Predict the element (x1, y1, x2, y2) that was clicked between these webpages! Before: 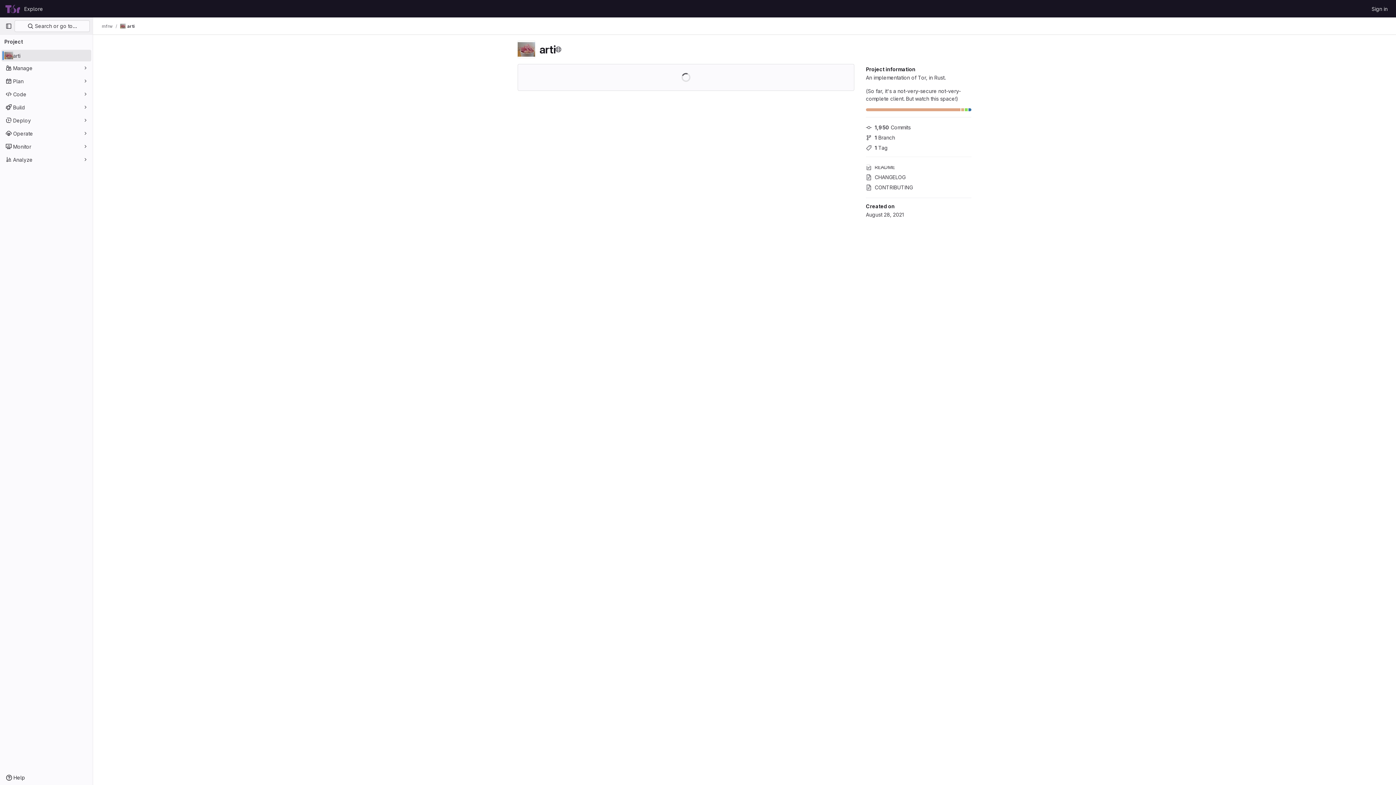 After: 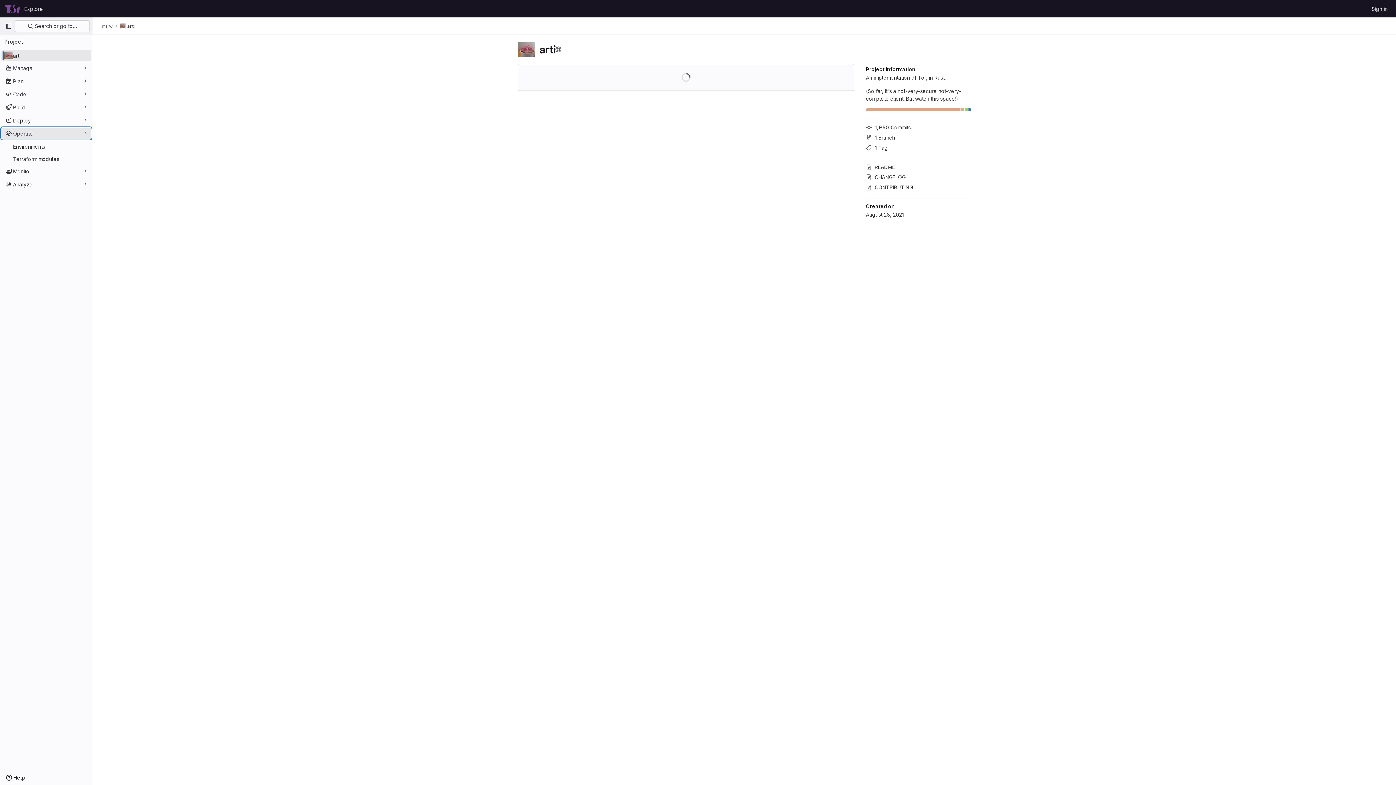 Action: bbox: (1, 127, 91, 139) label: Operate